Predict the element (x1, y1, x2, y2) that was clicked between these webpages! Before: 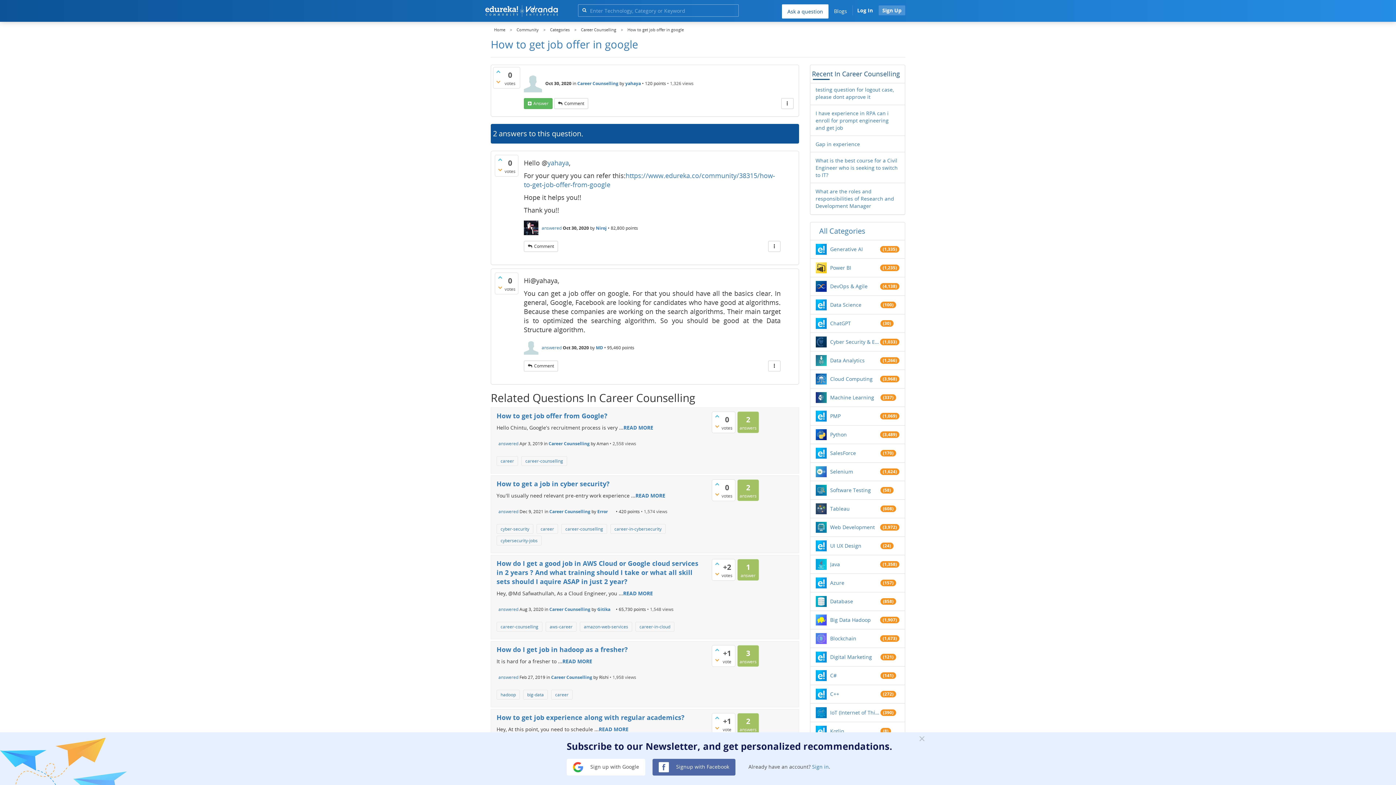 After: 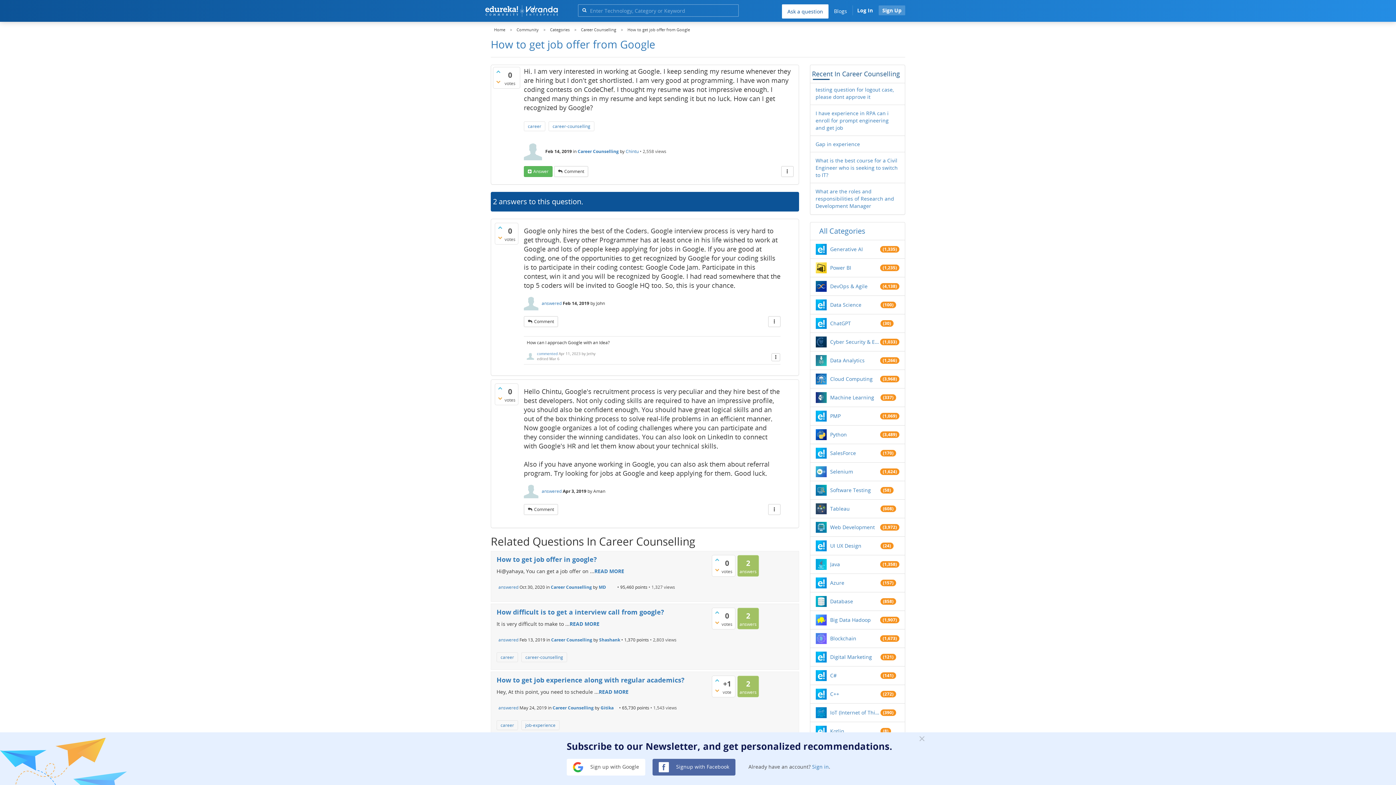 Action: bbox: (496, 411, 607, 420) label: How to get job offer from Google?